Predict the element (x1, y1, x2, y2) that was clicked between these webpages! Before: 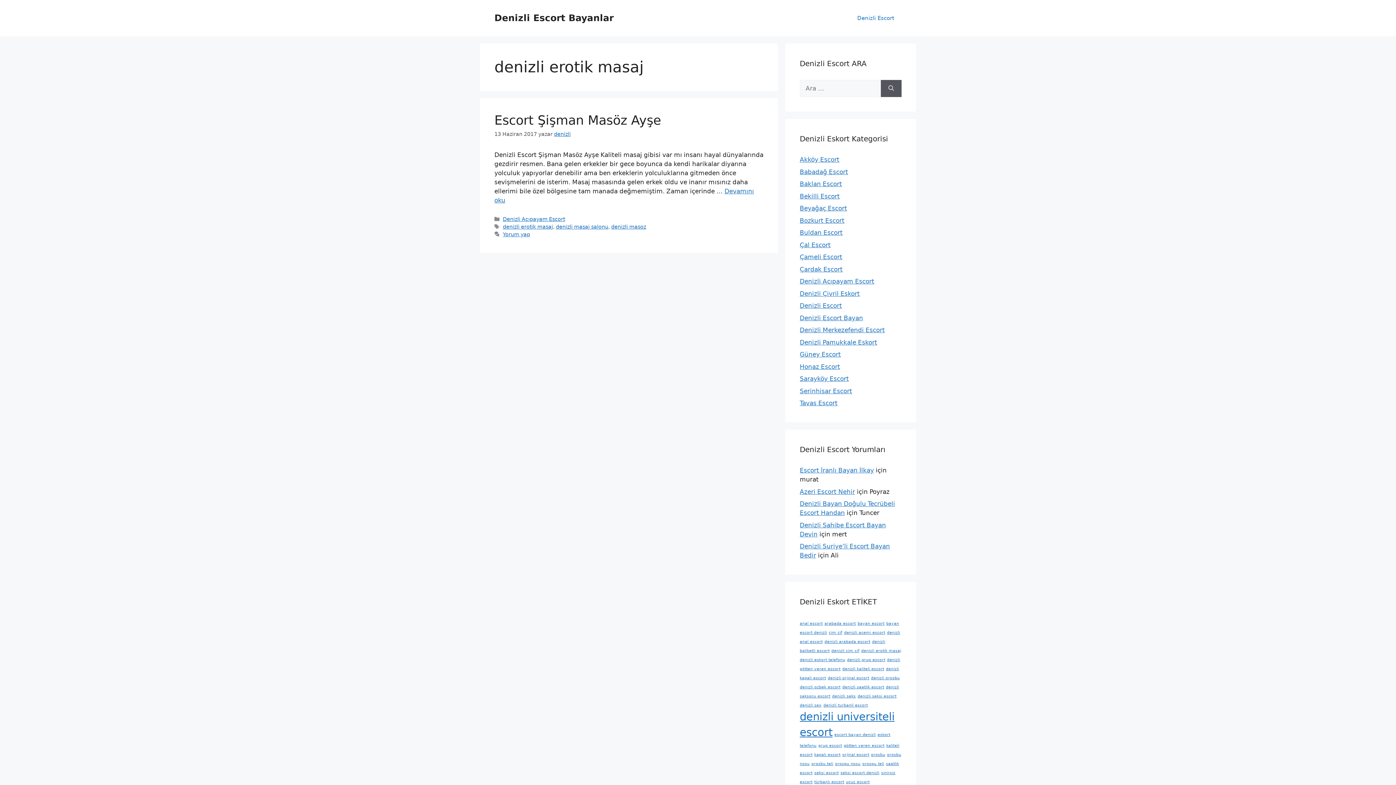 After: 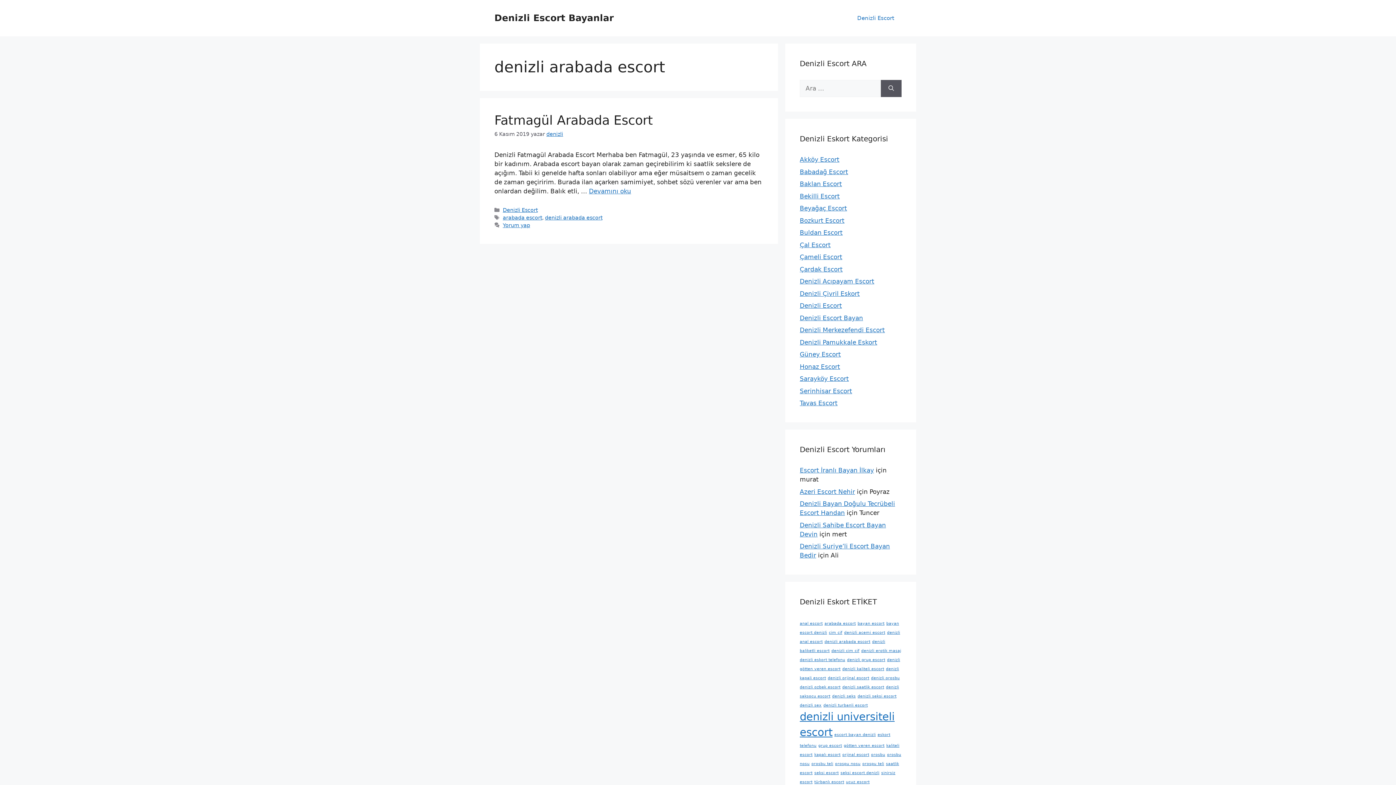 Action: label: denizli arabada escort (1 öge) bbox: (824, 639, 870, 644)